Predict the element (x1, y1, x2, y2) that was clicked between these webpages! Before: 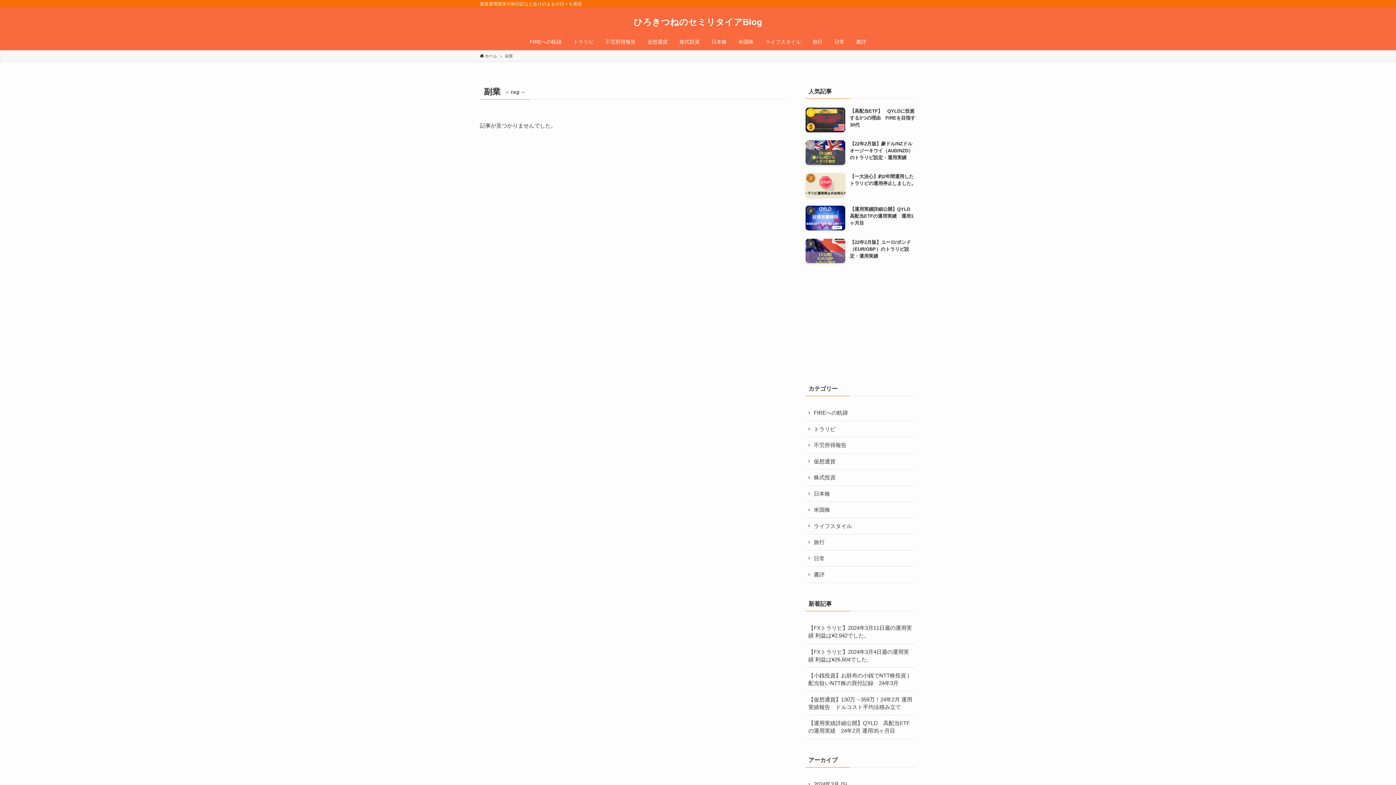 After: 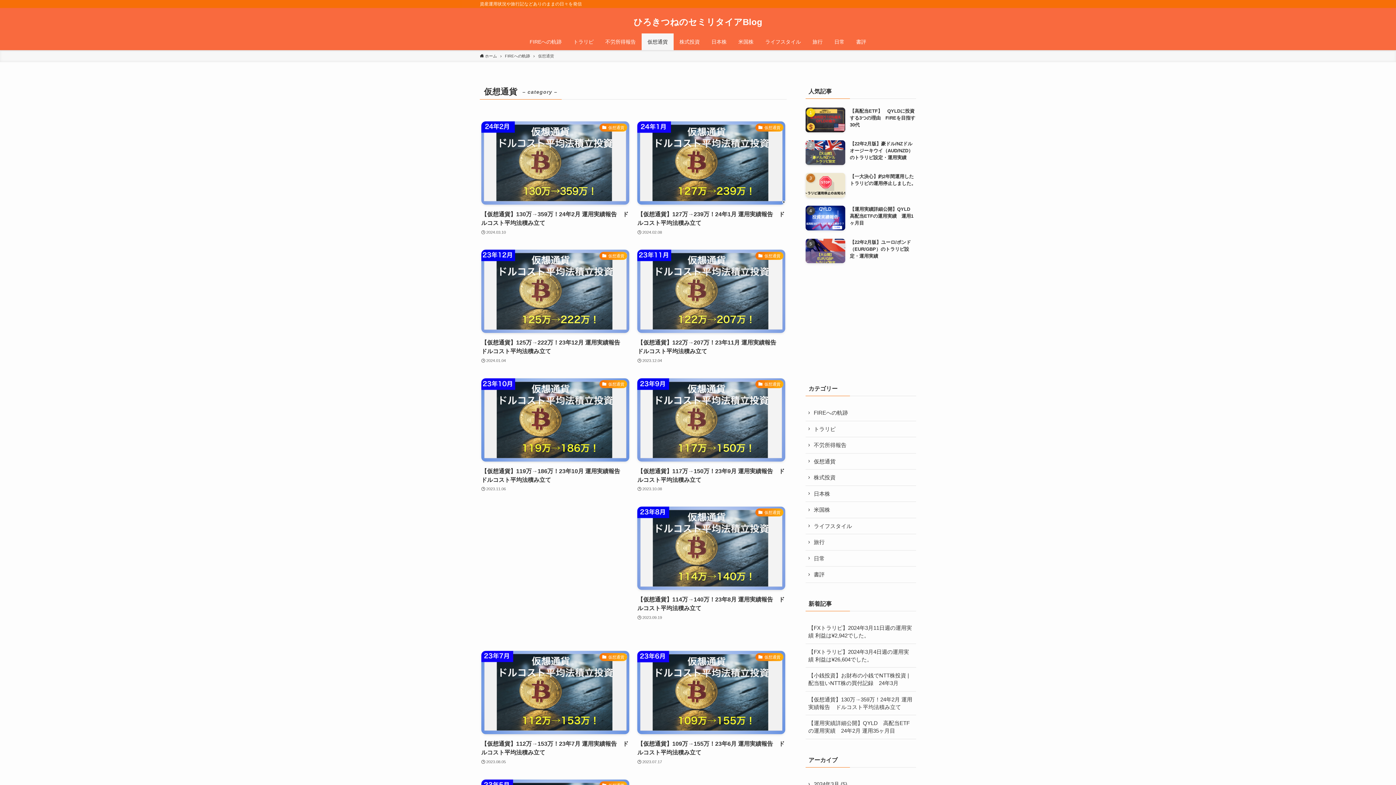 Action: label: 仮想通貨 bbox: (805, 453, 916, 469)